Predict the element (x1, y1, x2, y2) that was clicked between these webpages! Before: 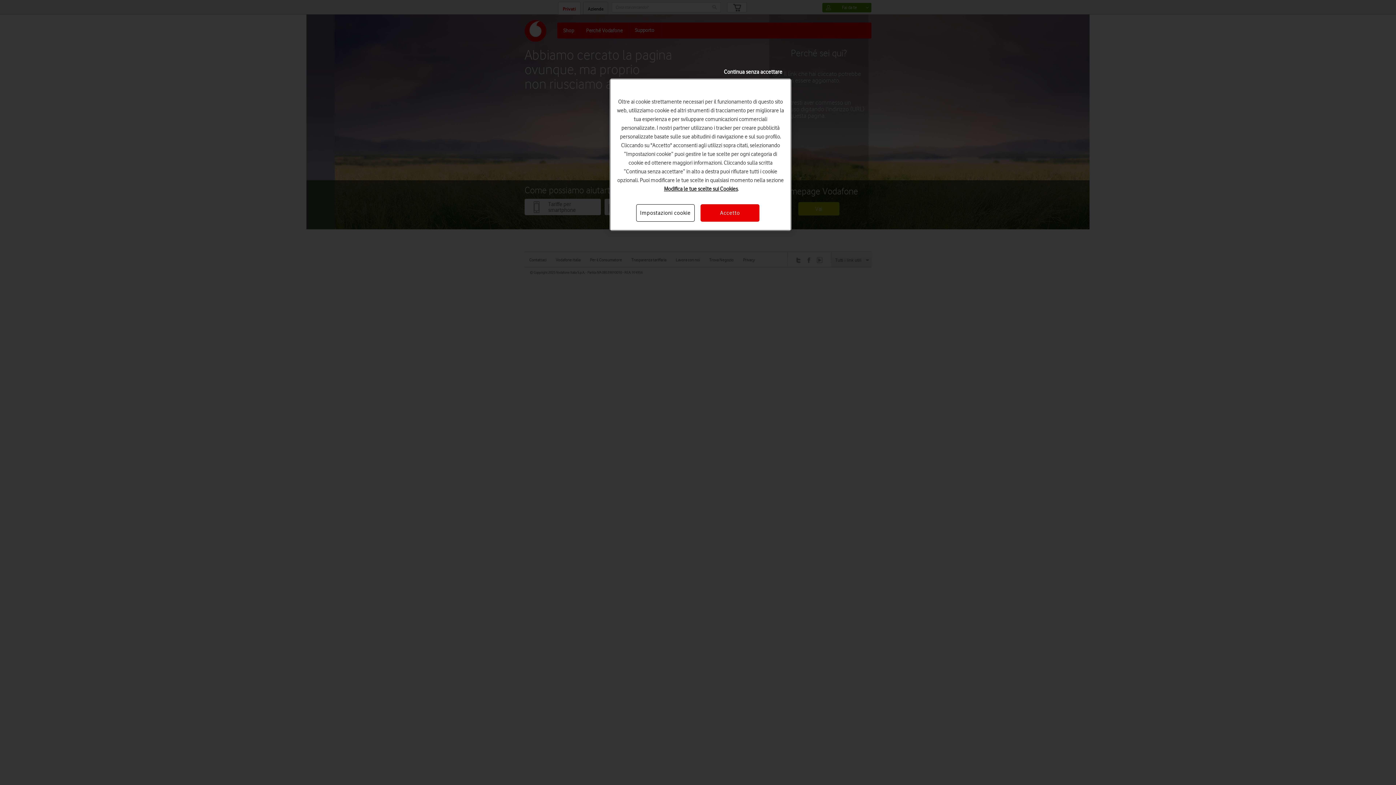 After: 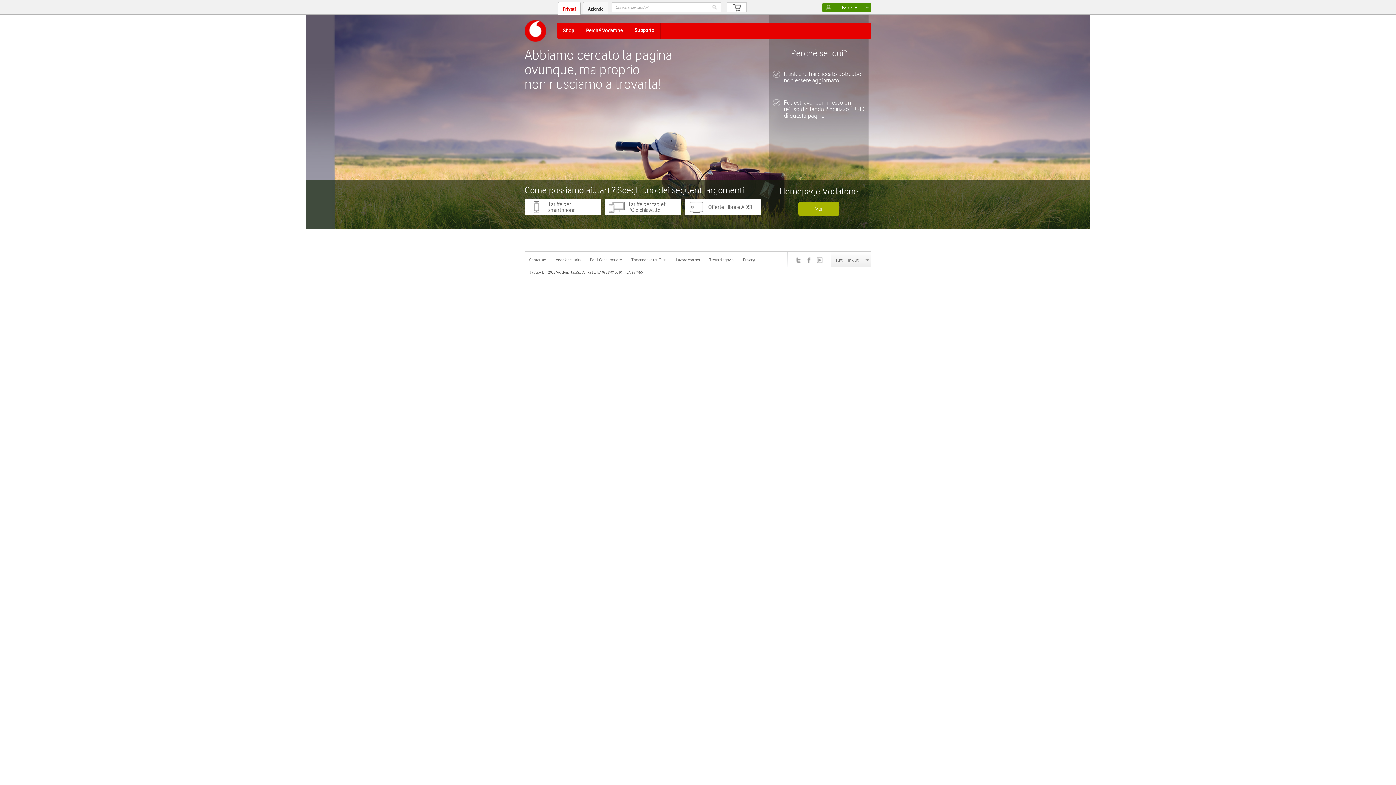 Action: label: Continua senza accettare bbox: (724, 67, 782, 76)